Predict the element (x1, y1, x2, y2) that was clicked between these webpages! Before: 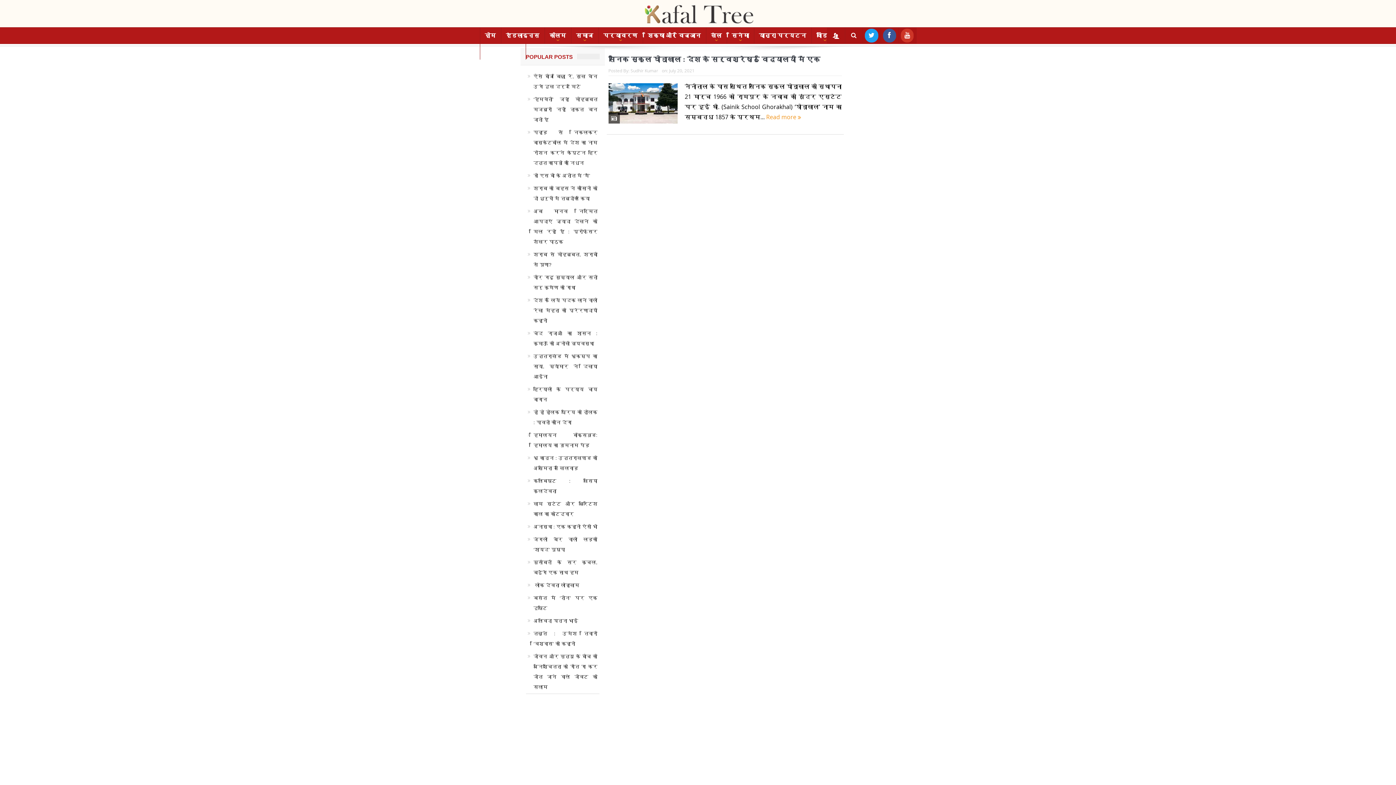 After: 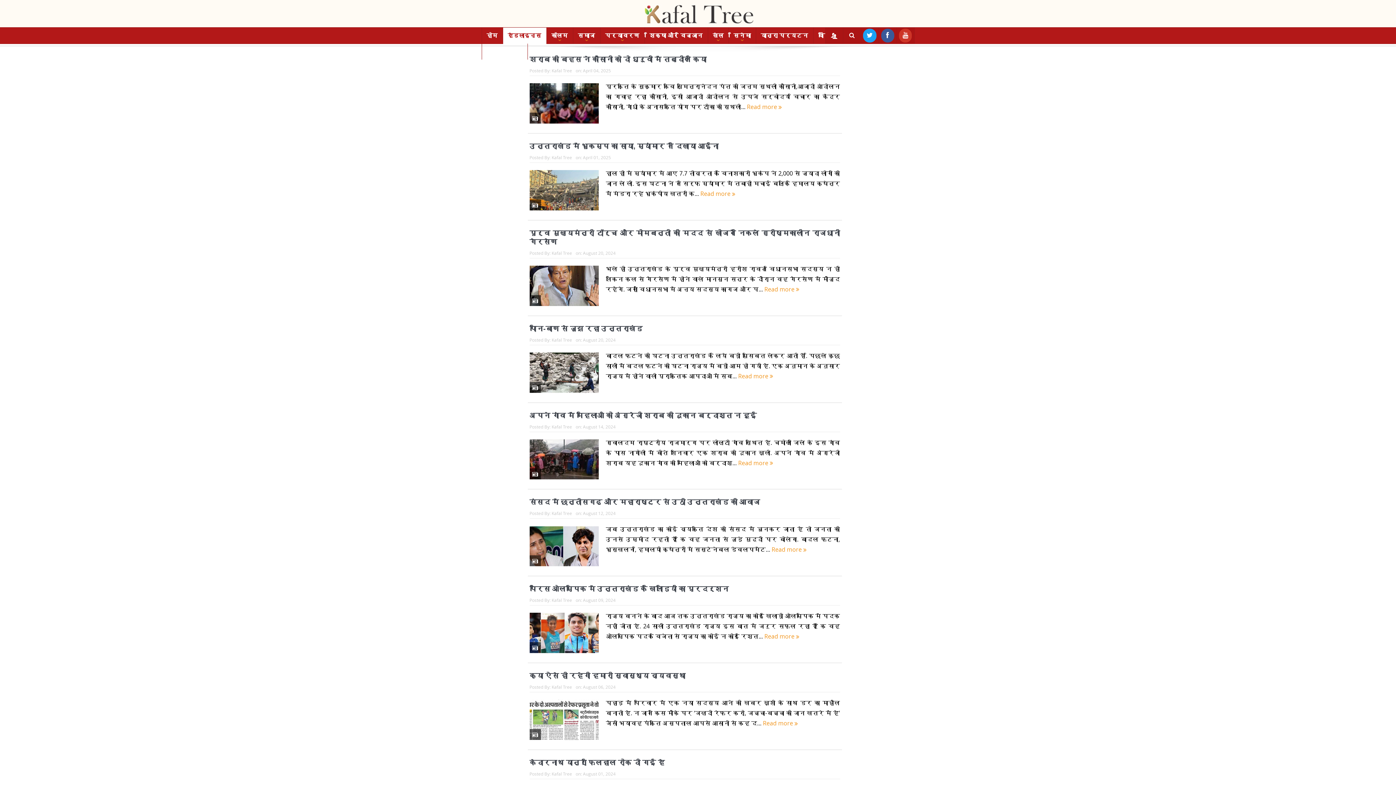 Action: label: हैडलाइन्स bbox: (501, 27, 544, 43)